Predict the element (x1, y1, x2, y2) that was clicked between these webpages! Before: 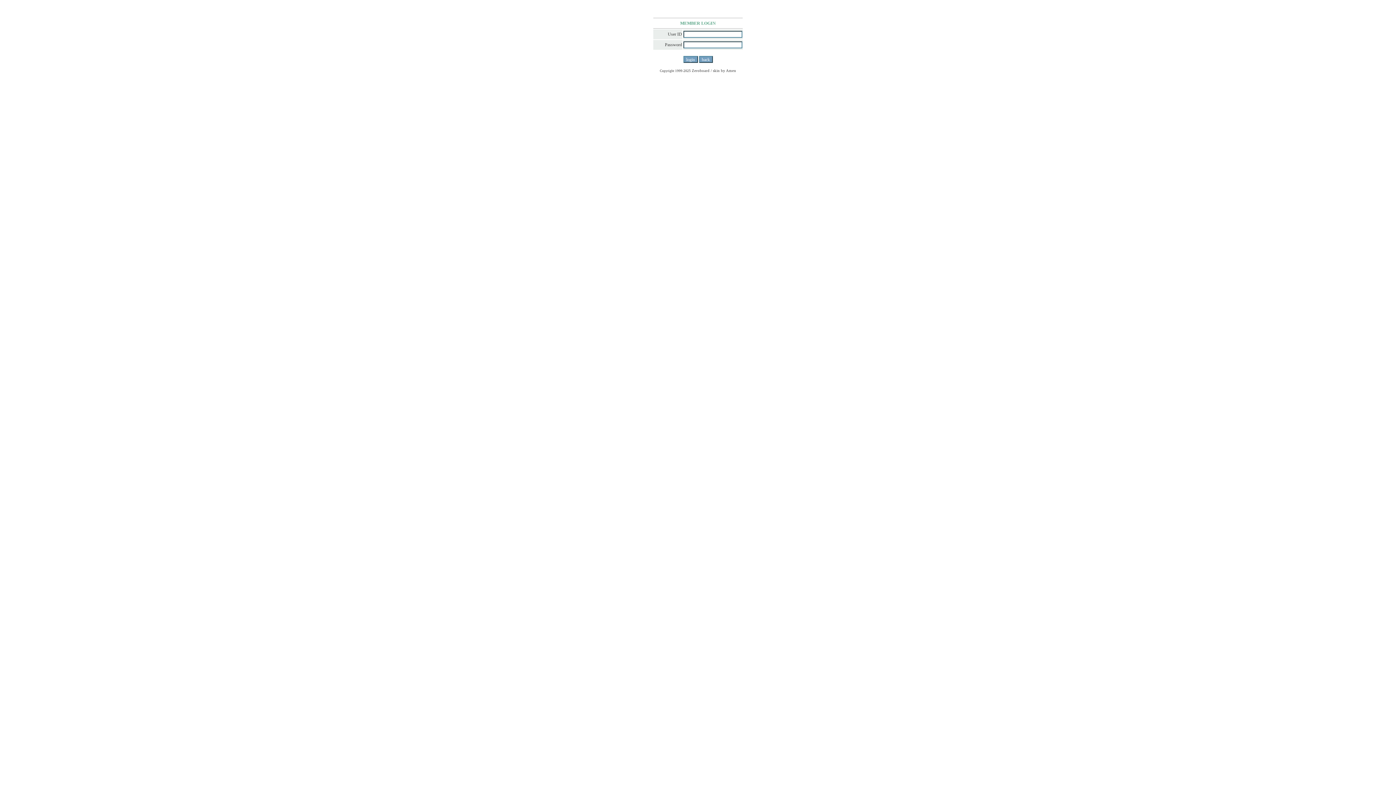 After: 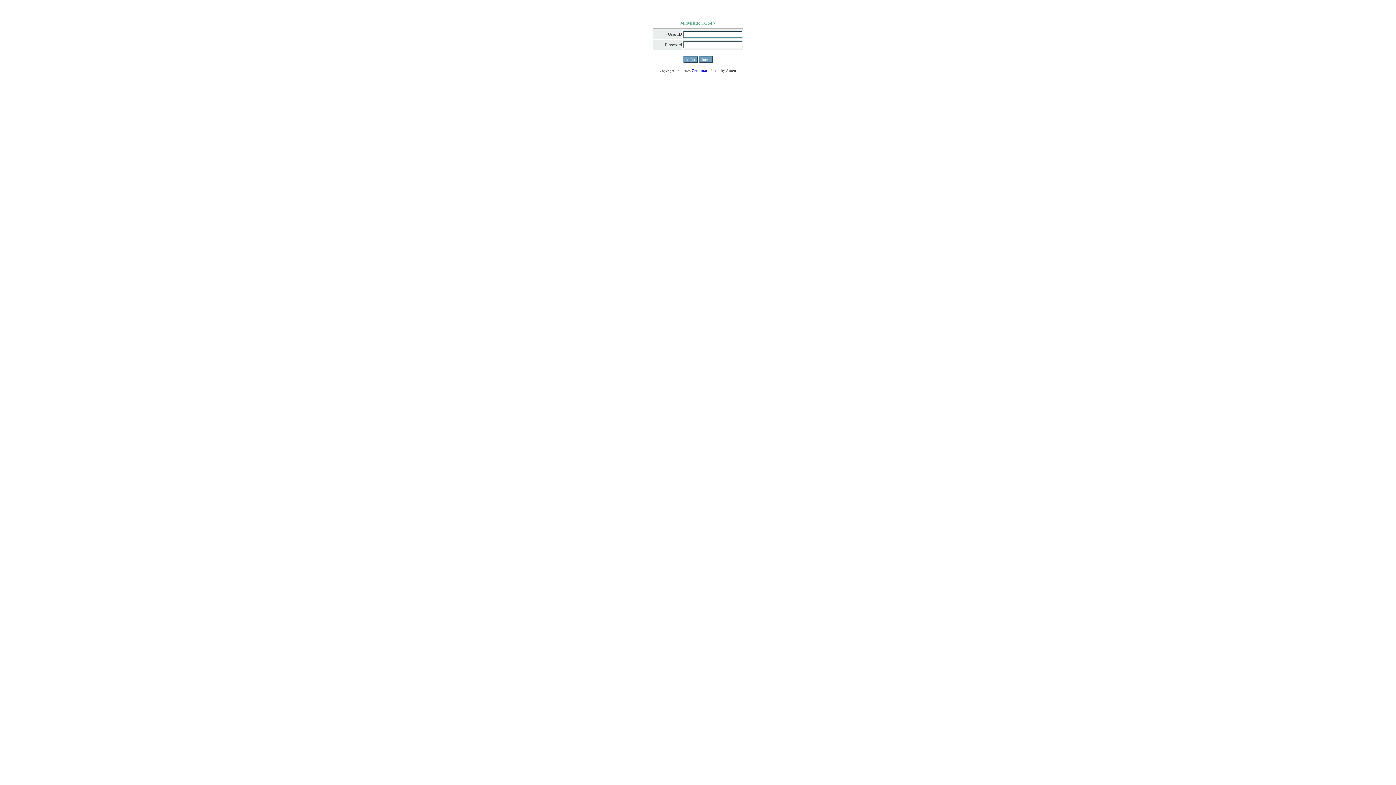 Action: label: Zeroboard bbox: (692, 68, 709, 72)